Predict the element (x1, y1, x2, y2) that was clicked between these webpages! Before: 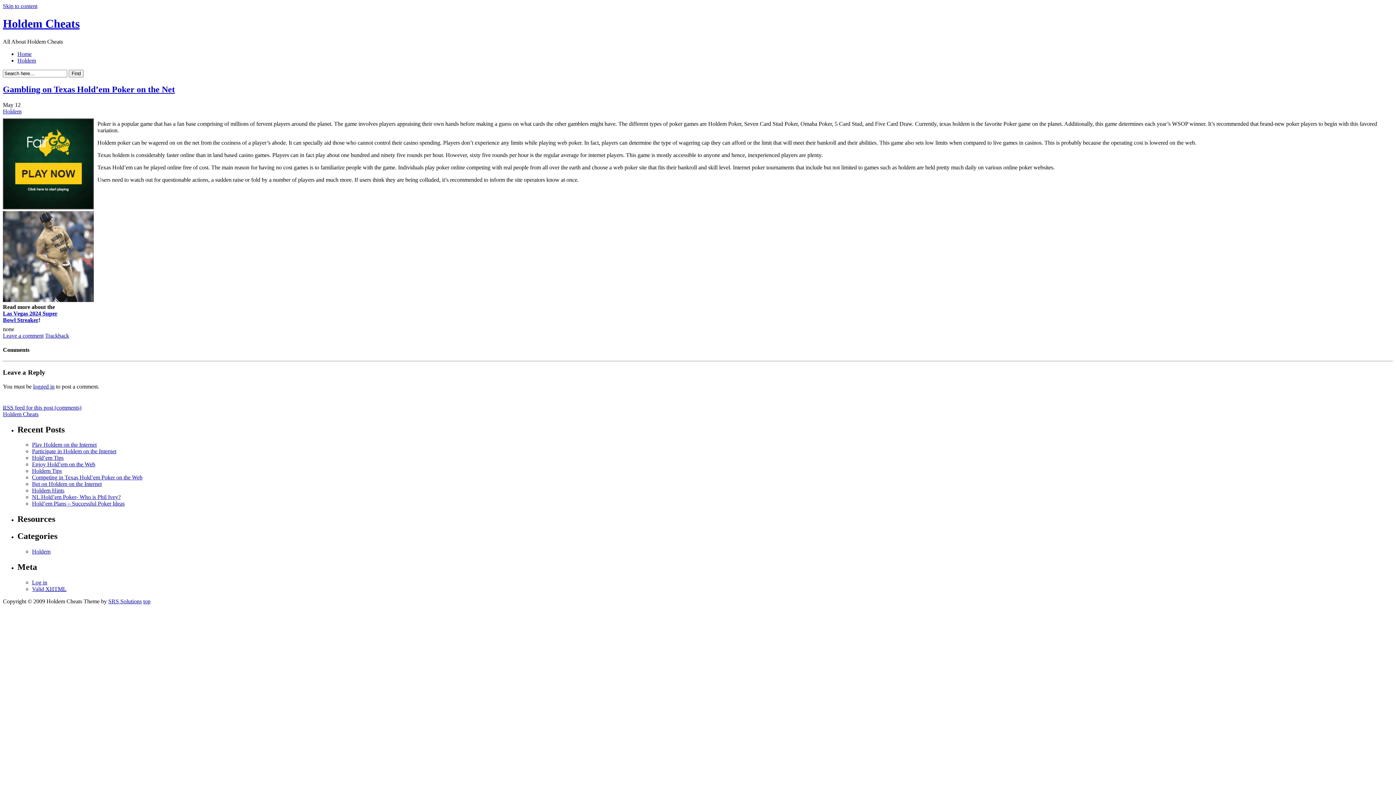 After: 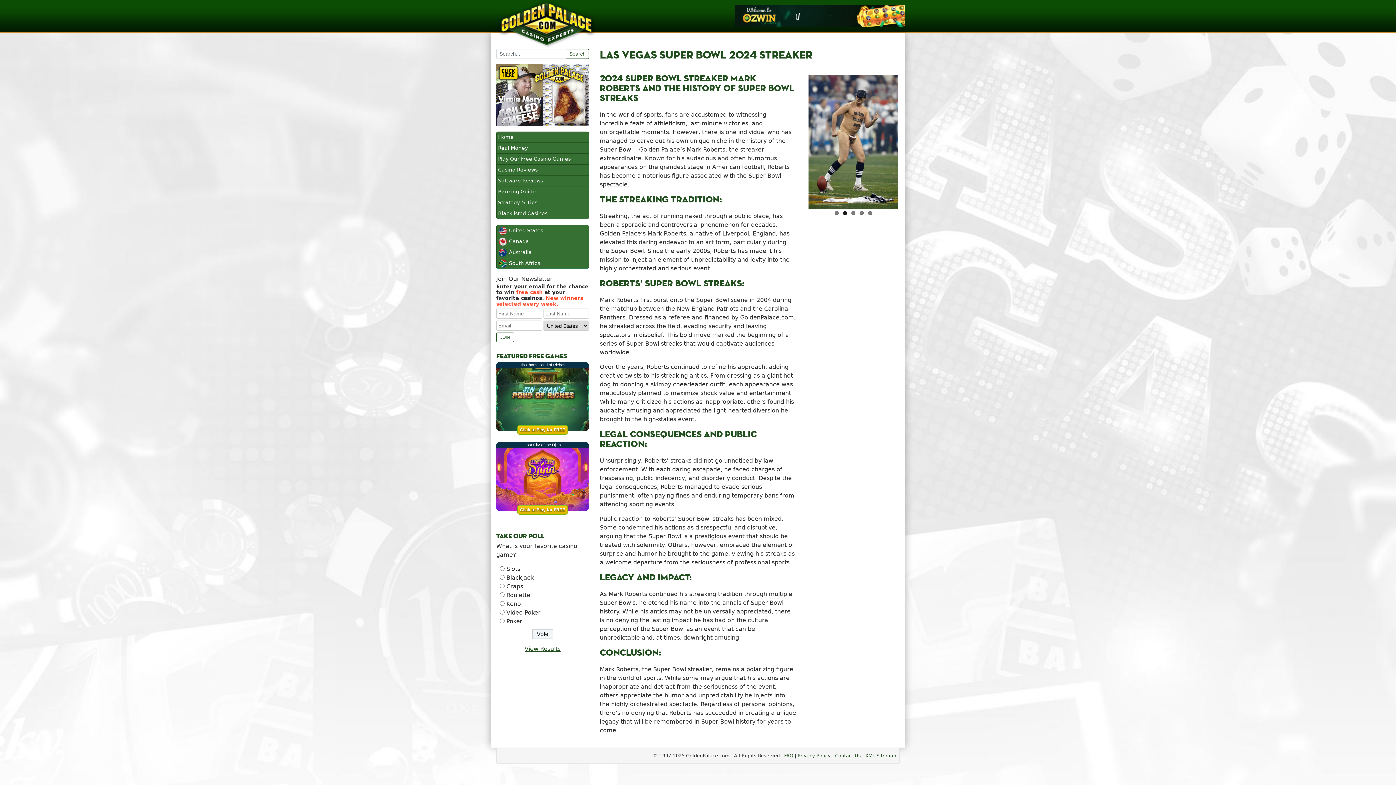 Action: bbox: (2, 298, 93, 304)